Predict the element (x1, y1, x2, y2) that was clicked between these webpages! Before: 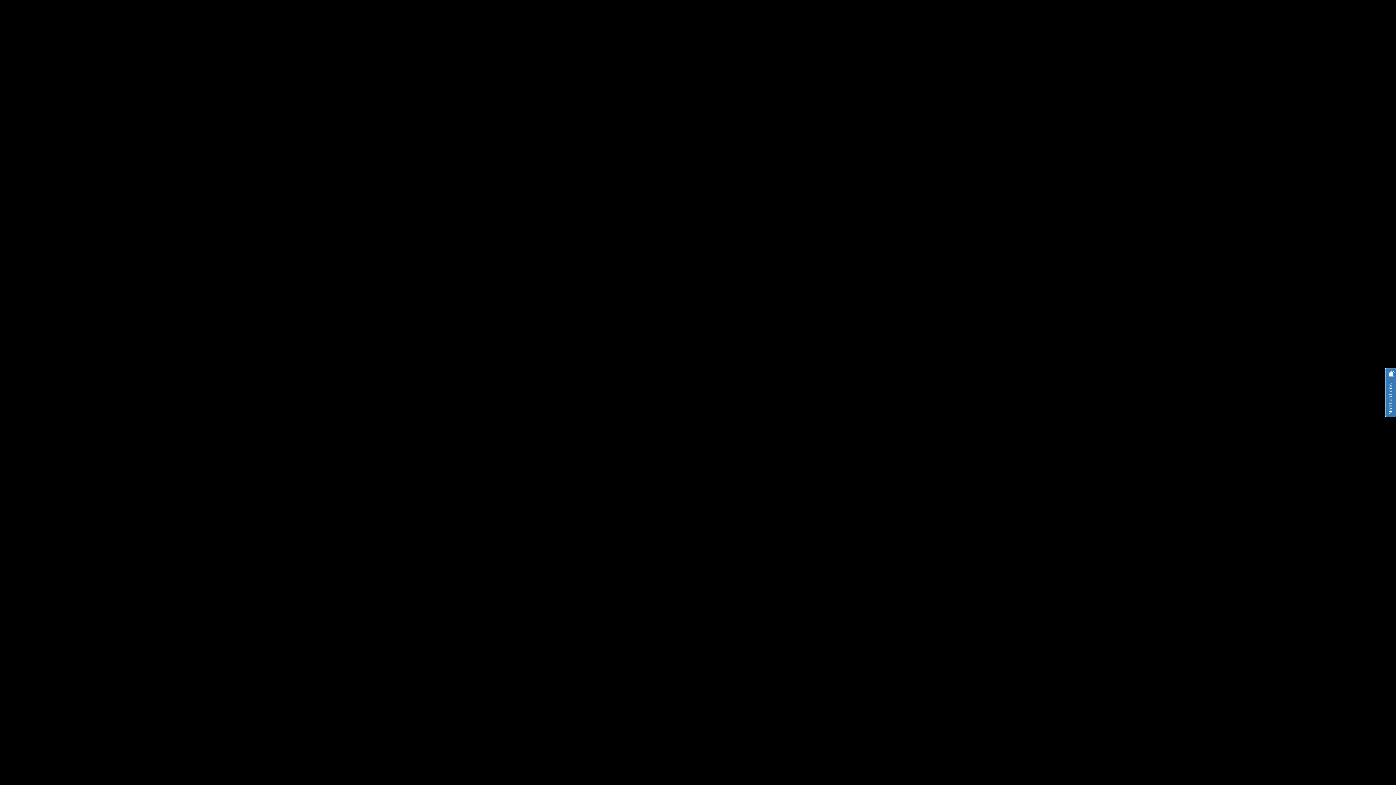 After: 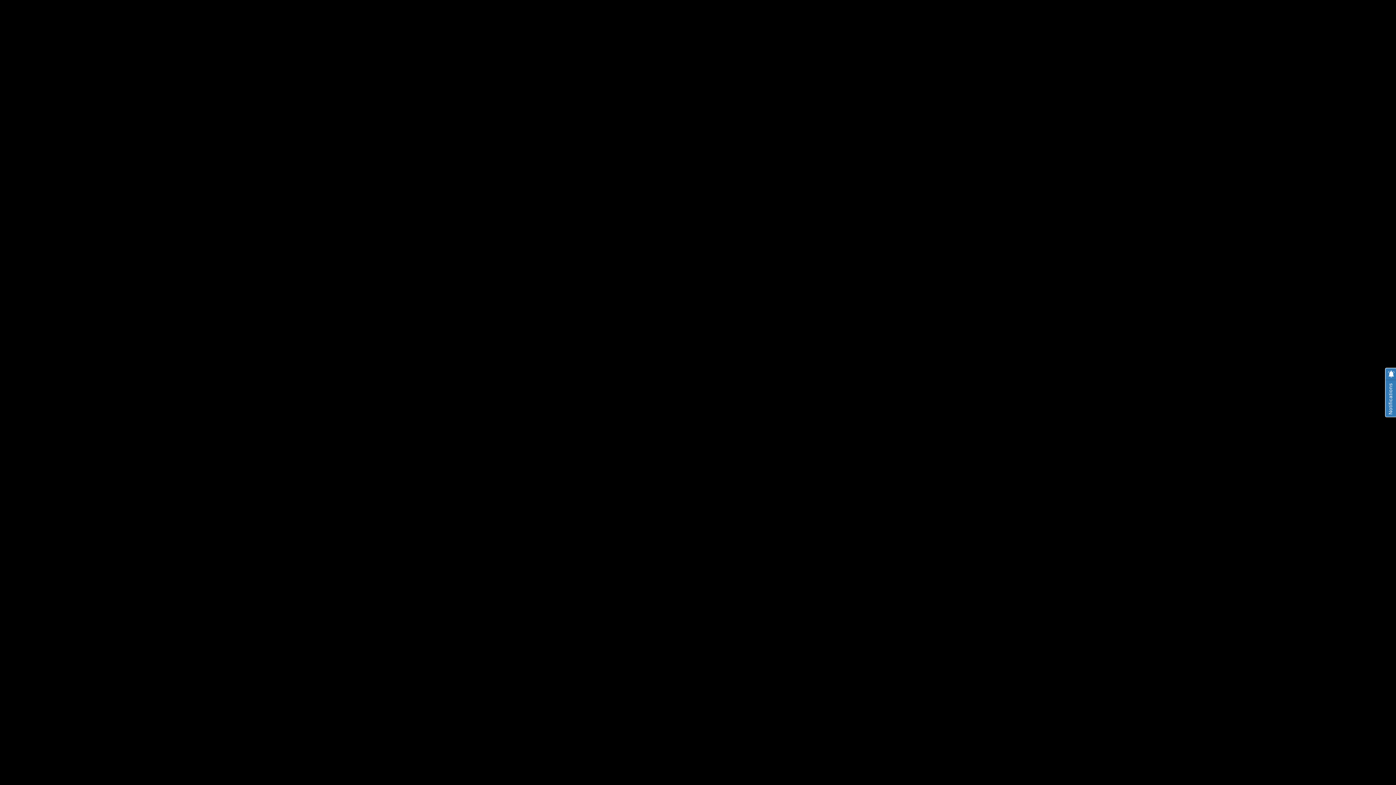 Action: bbox: (1322, 5, 1328, 11) label: Facebook